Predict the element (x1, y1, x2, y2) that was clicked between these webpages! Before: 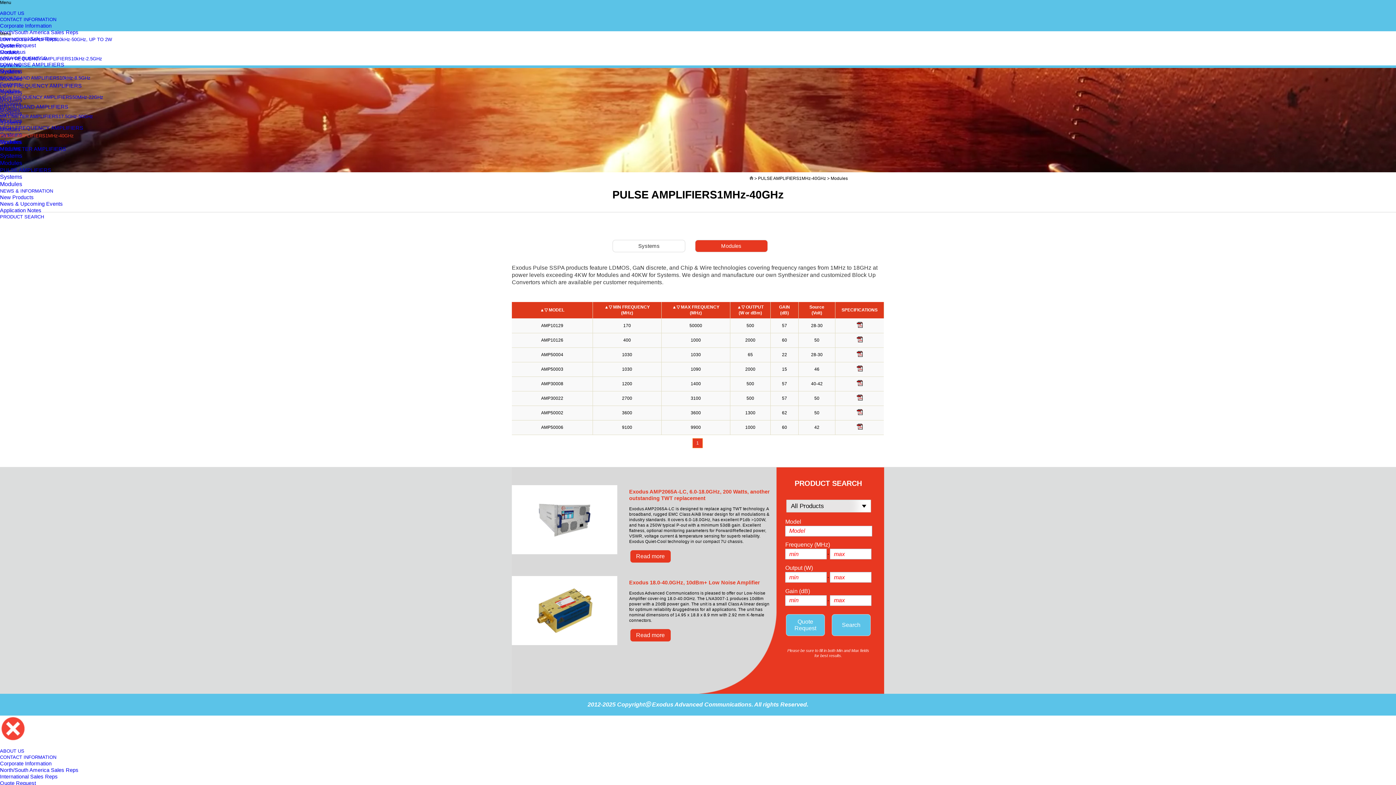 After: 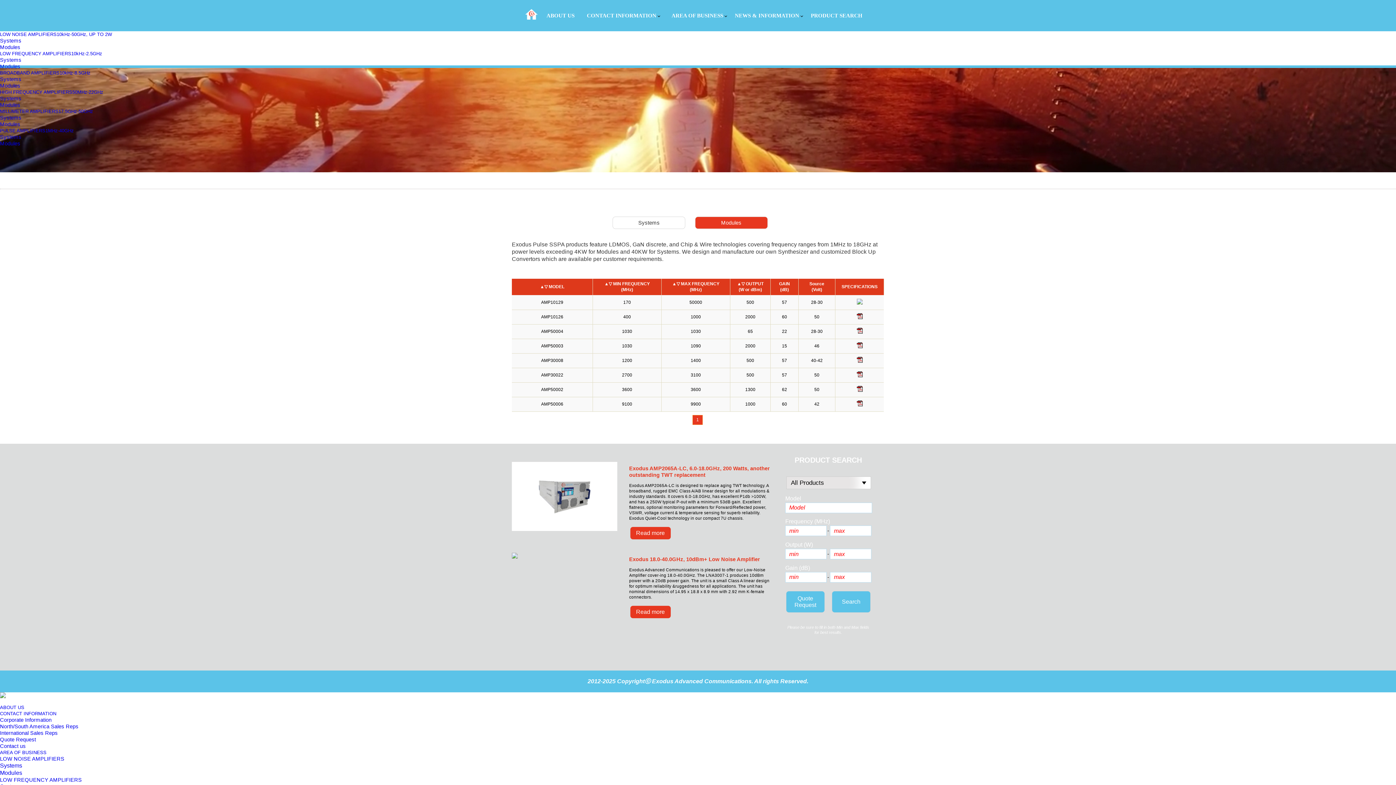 Action: bbox: (0, 145, 20, 151) label: Modules